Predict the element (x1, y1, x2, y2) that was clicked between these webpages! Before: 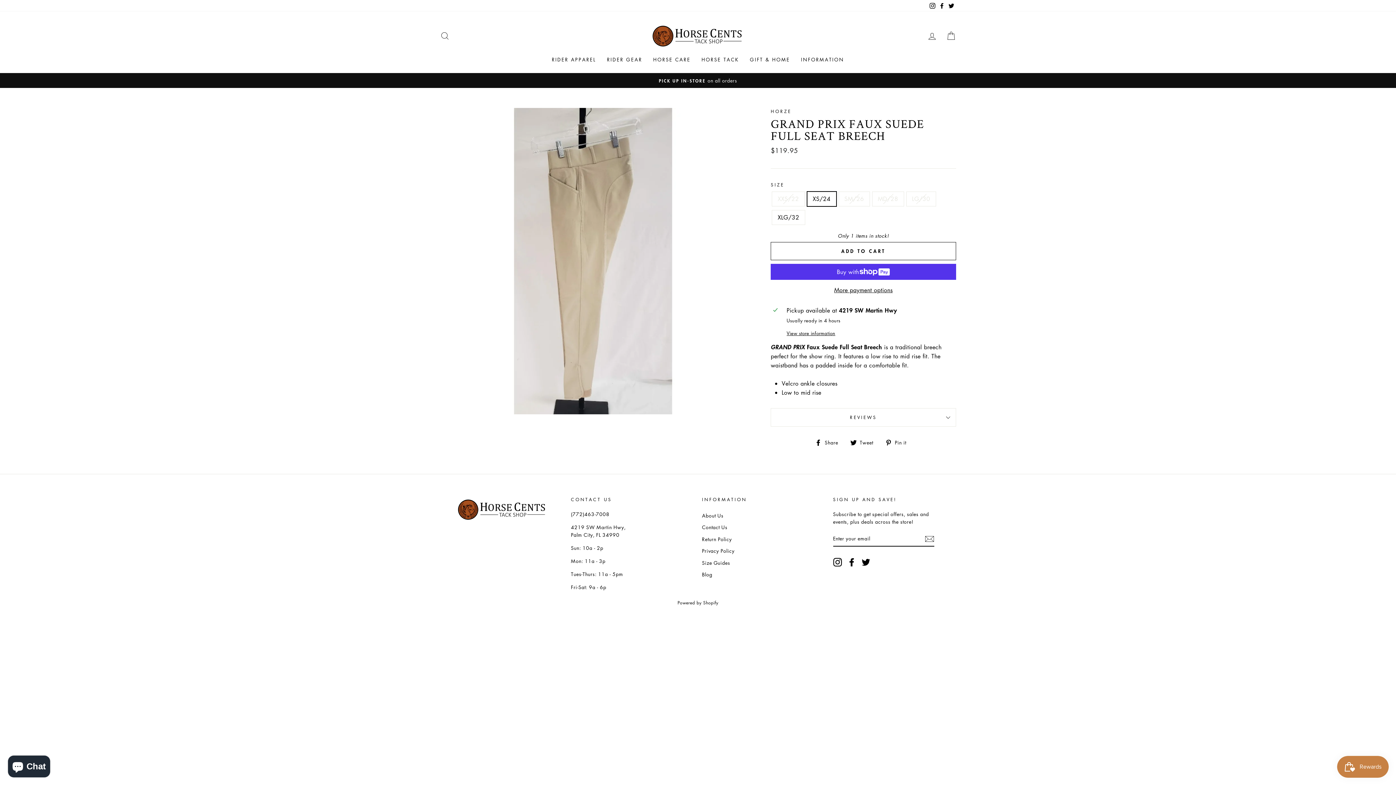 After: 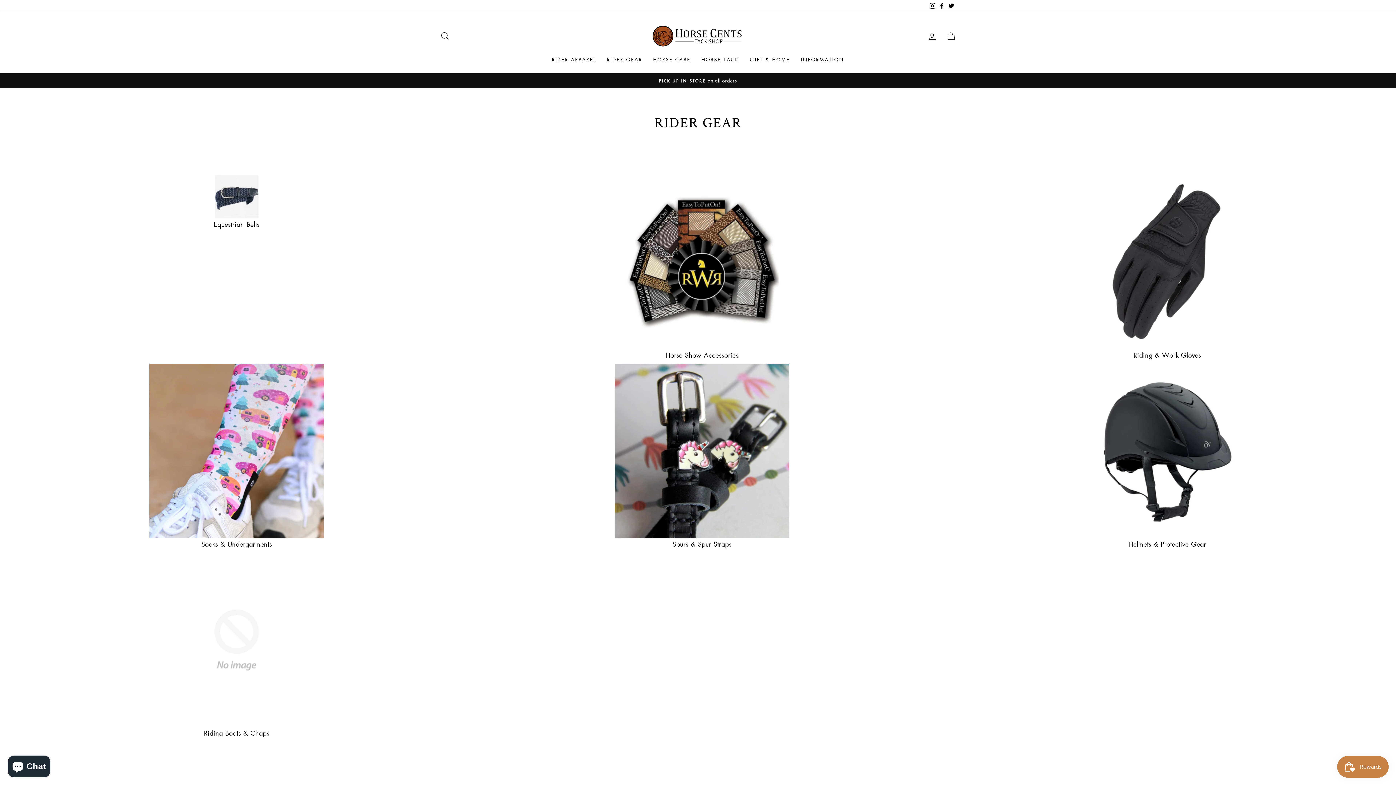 Action: bbox: (601, 53, 647, 65) label: RIDER GEAR